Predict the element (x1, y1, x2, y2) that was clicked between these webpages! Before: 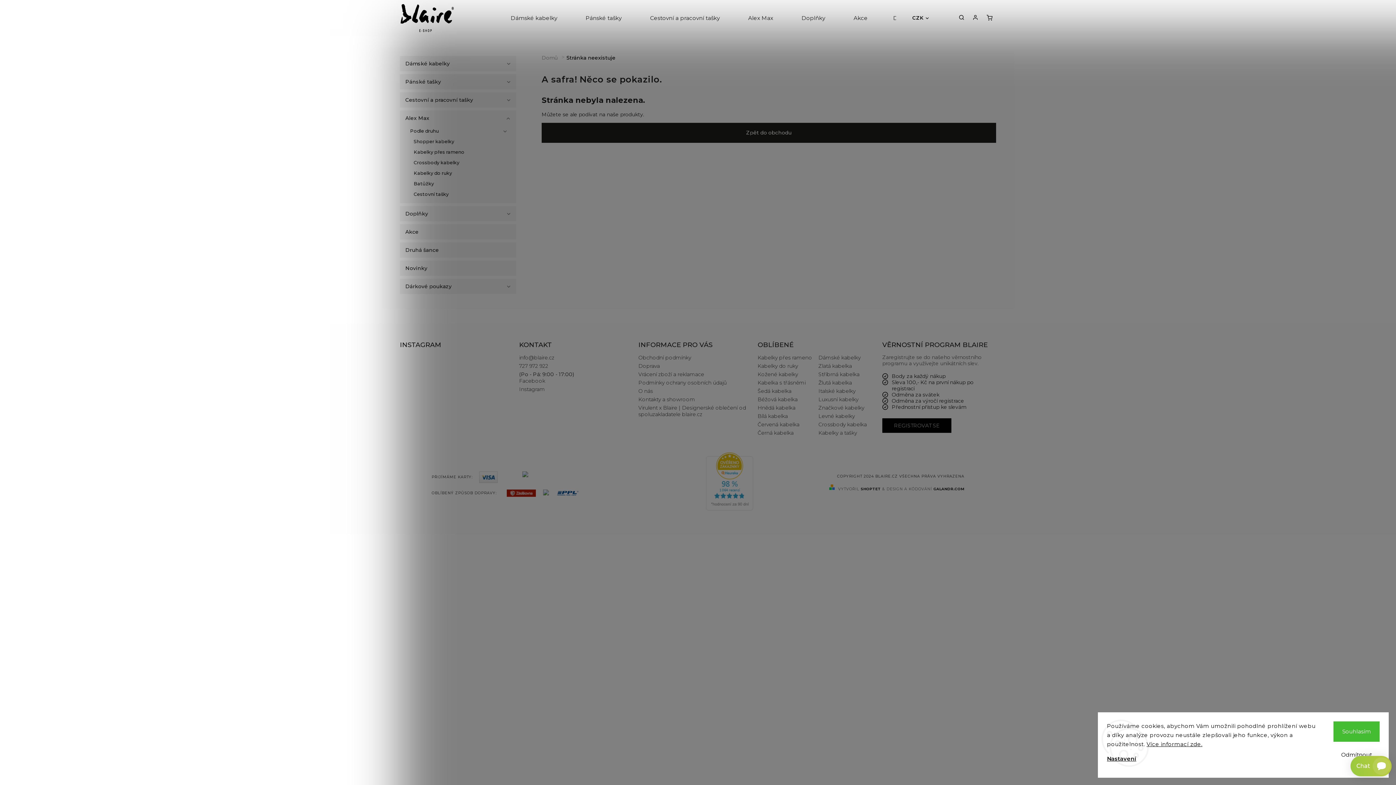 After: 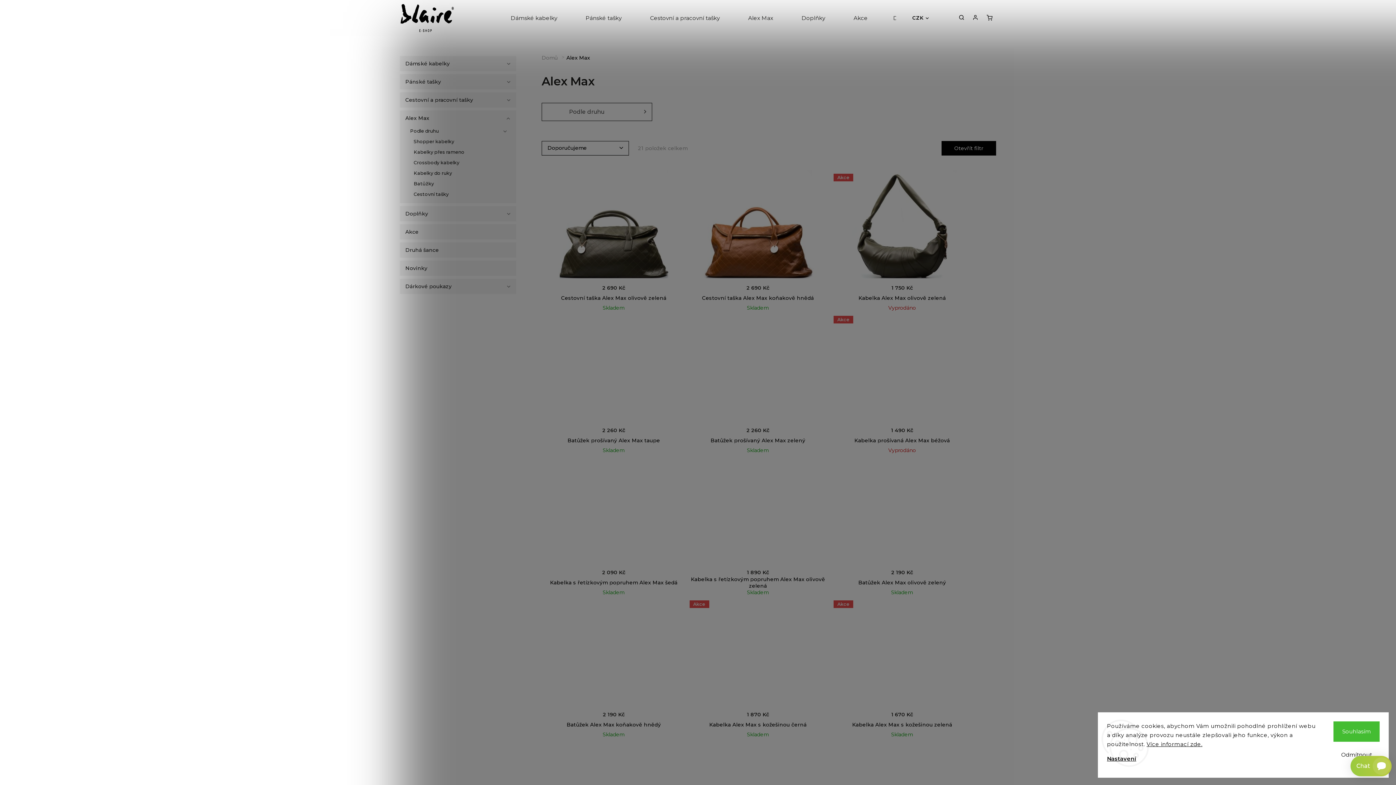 Action: label: Alex Max
  bbox: (400, 107, 516, 125)